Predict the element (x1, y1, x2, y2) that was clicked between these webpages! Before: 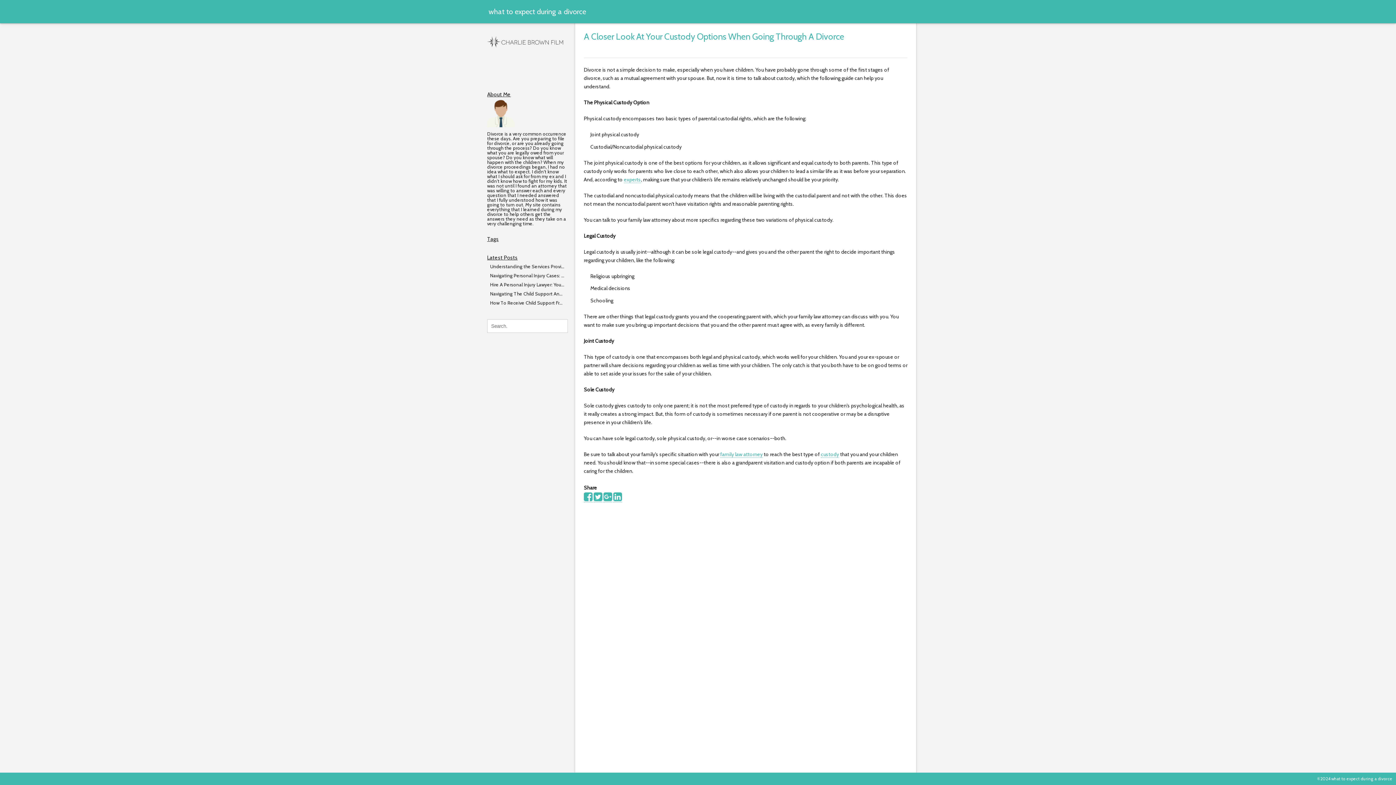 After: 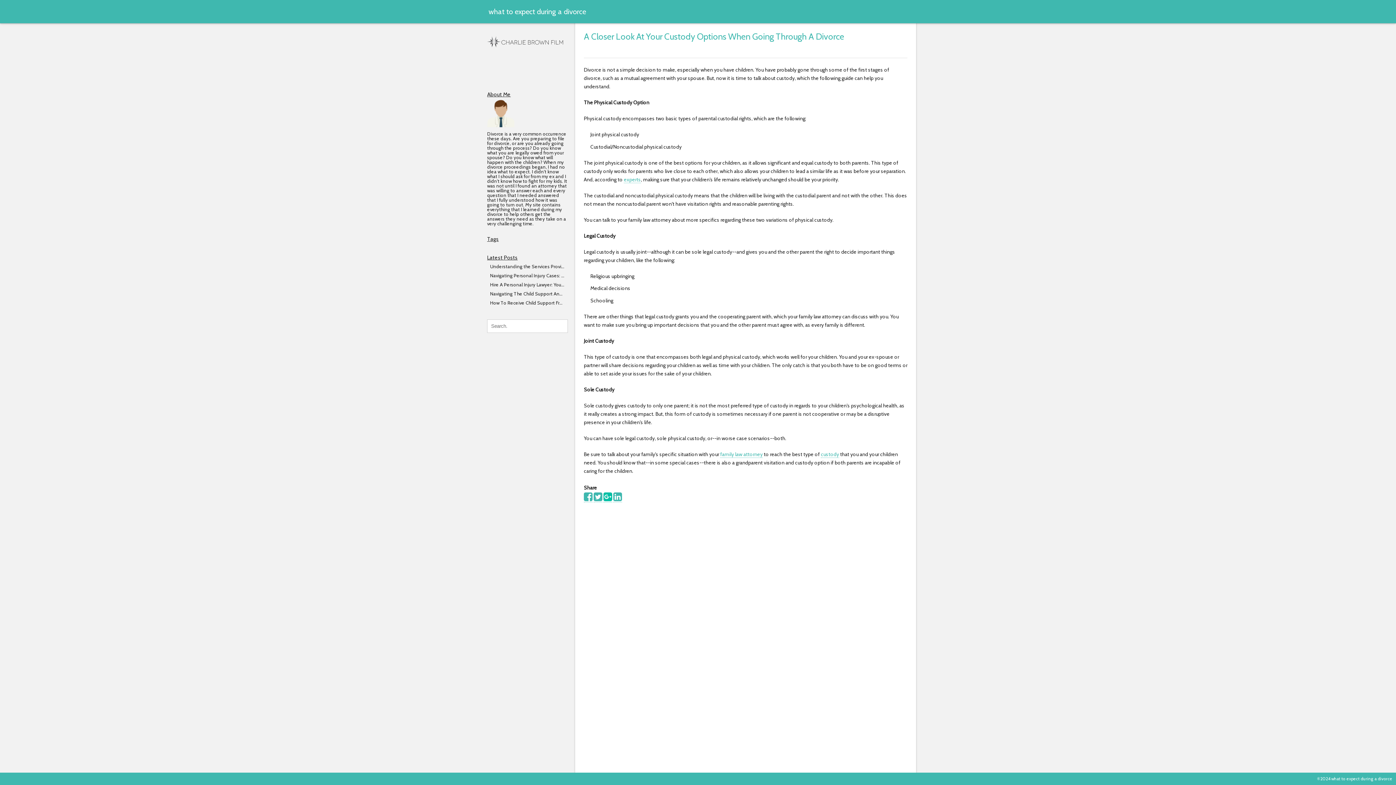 Action: bbox: (603, 495, 612, 502)